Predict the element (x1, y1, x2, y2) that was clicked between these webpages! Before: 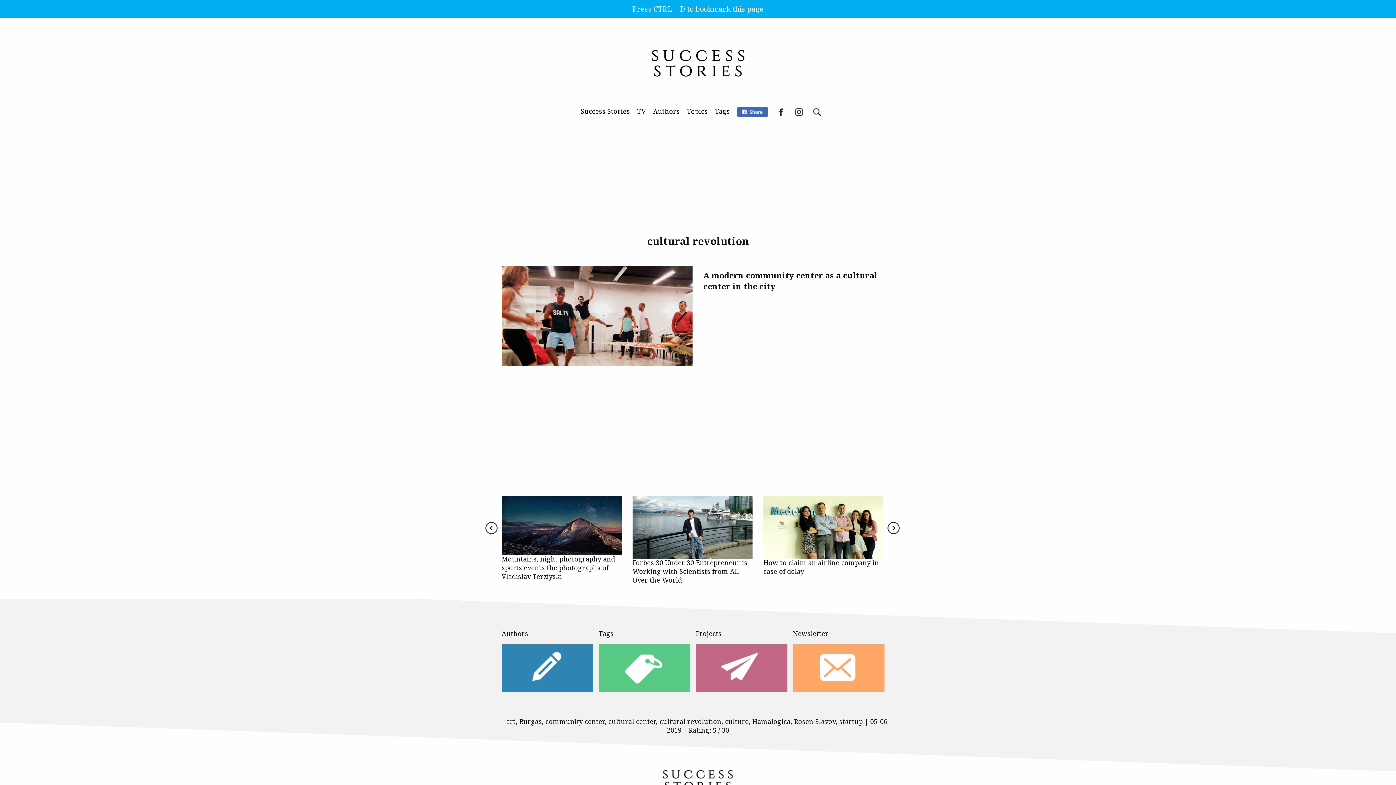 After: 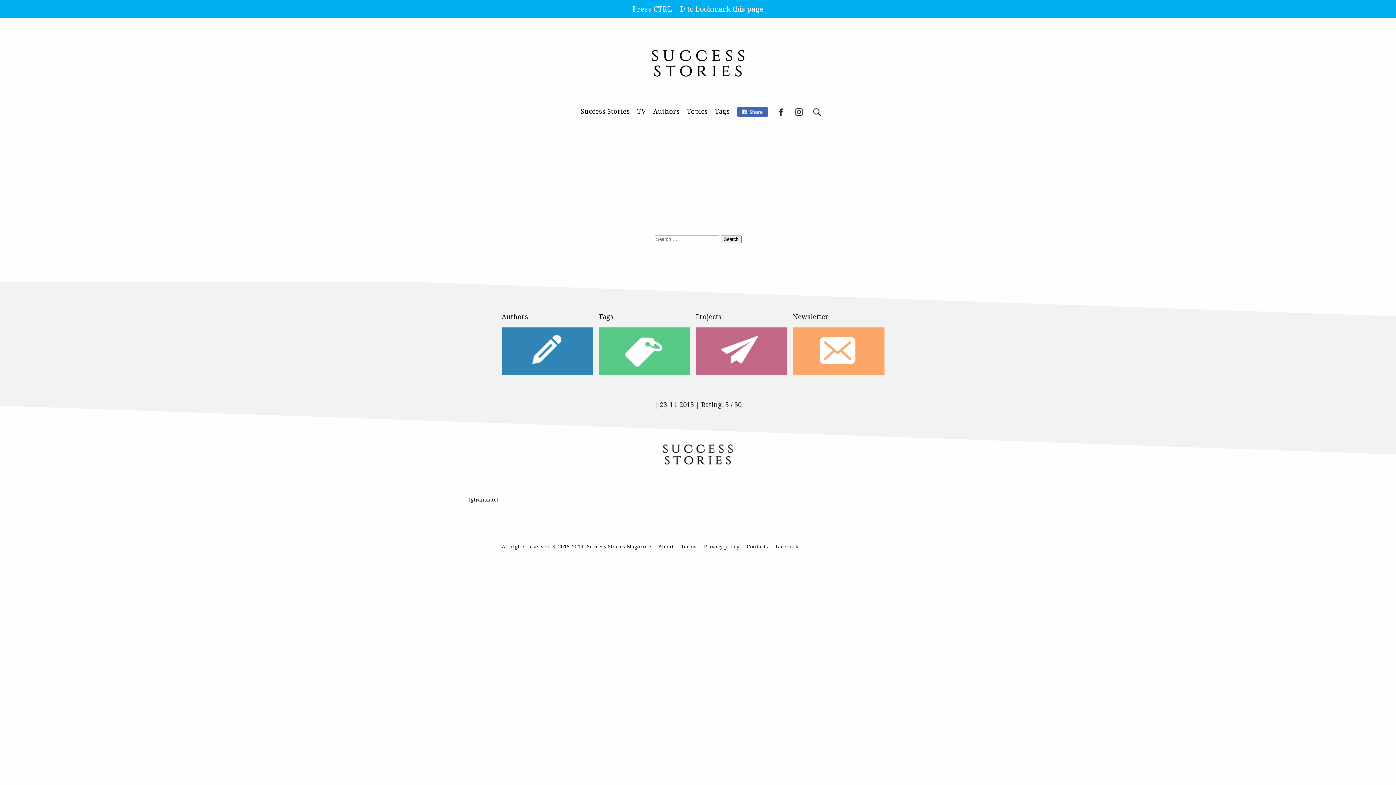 Action: bbox: (811, 110, 822, 119)